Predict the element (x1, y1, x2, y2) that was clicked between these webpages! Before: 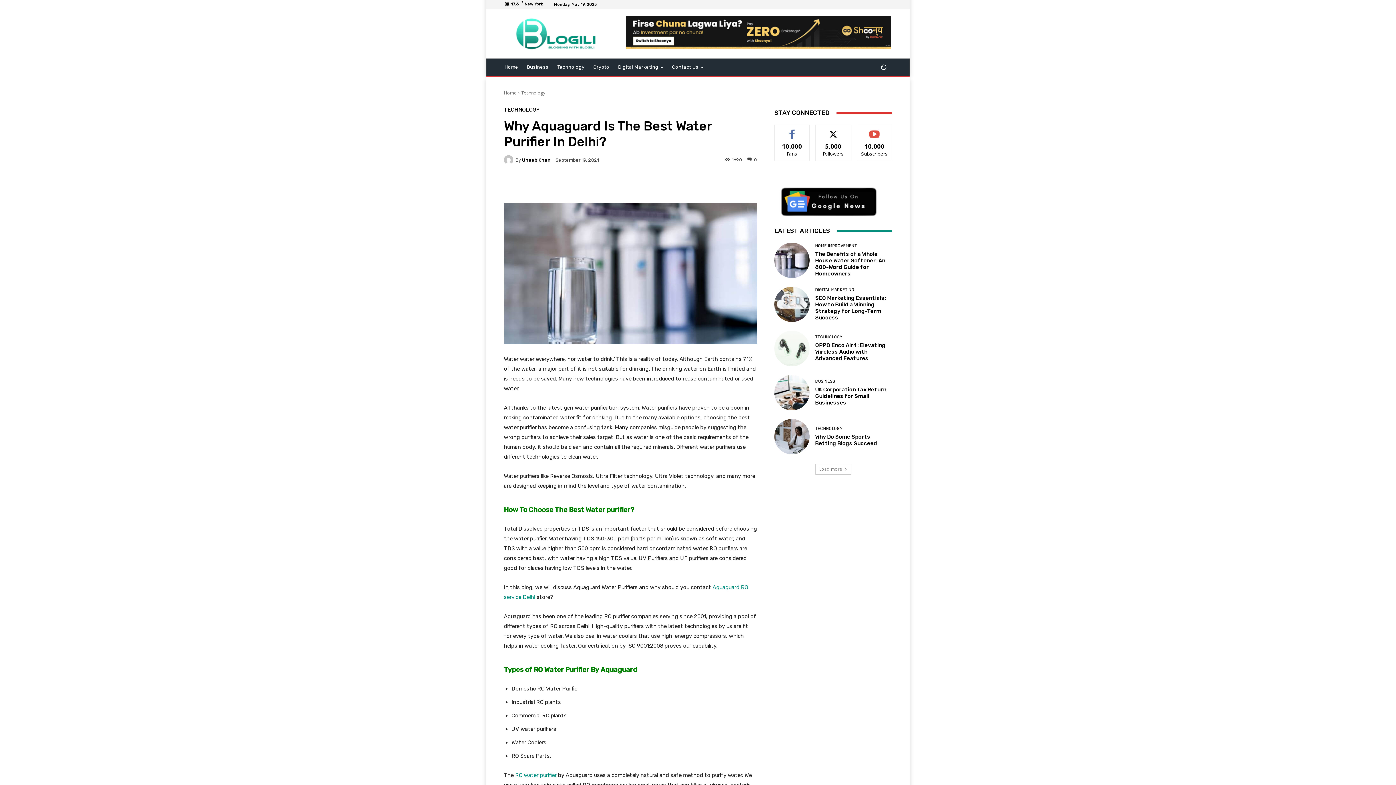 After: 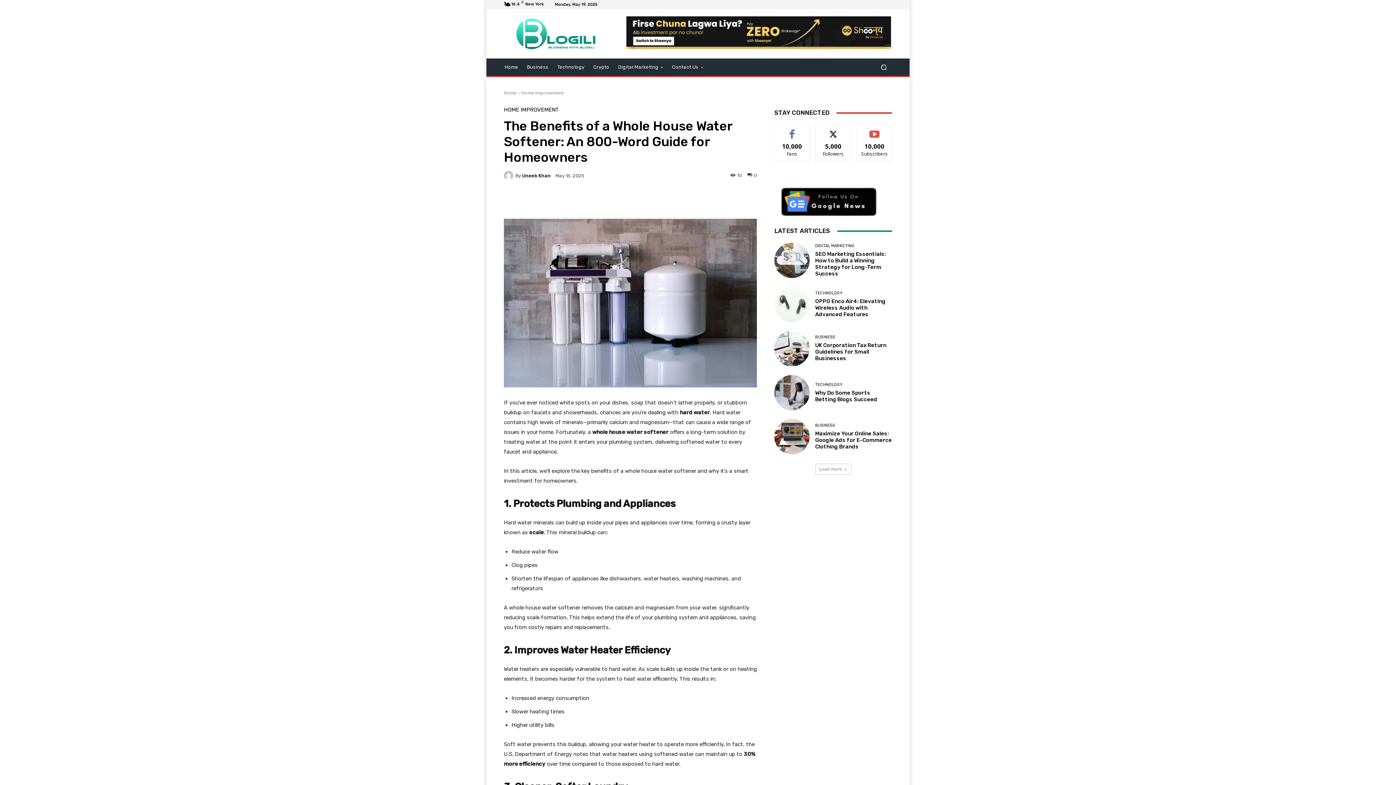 Action: bbox: (815, 250, 885, 277) label: The Benefits of a Whole House Water Softener: An 800-Word Guide for Homeowners